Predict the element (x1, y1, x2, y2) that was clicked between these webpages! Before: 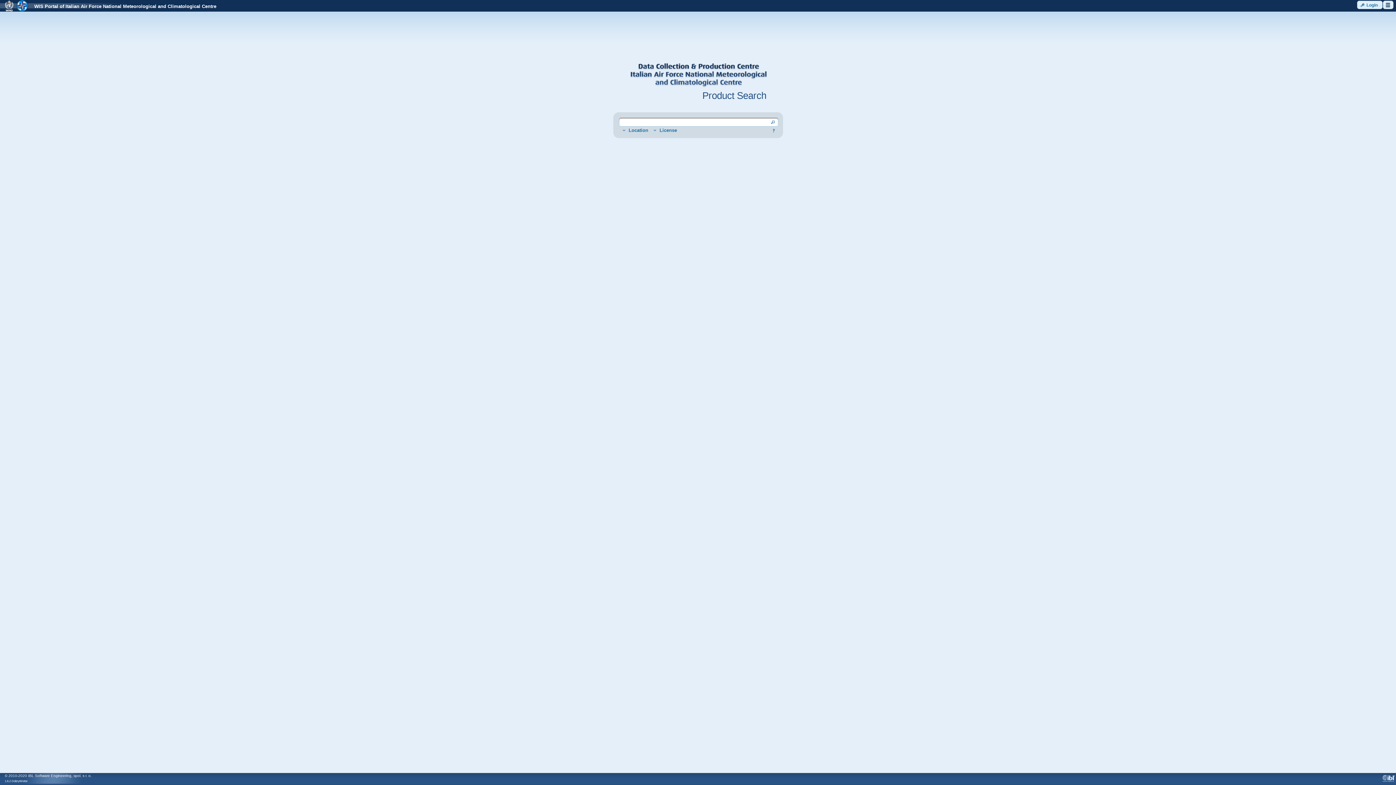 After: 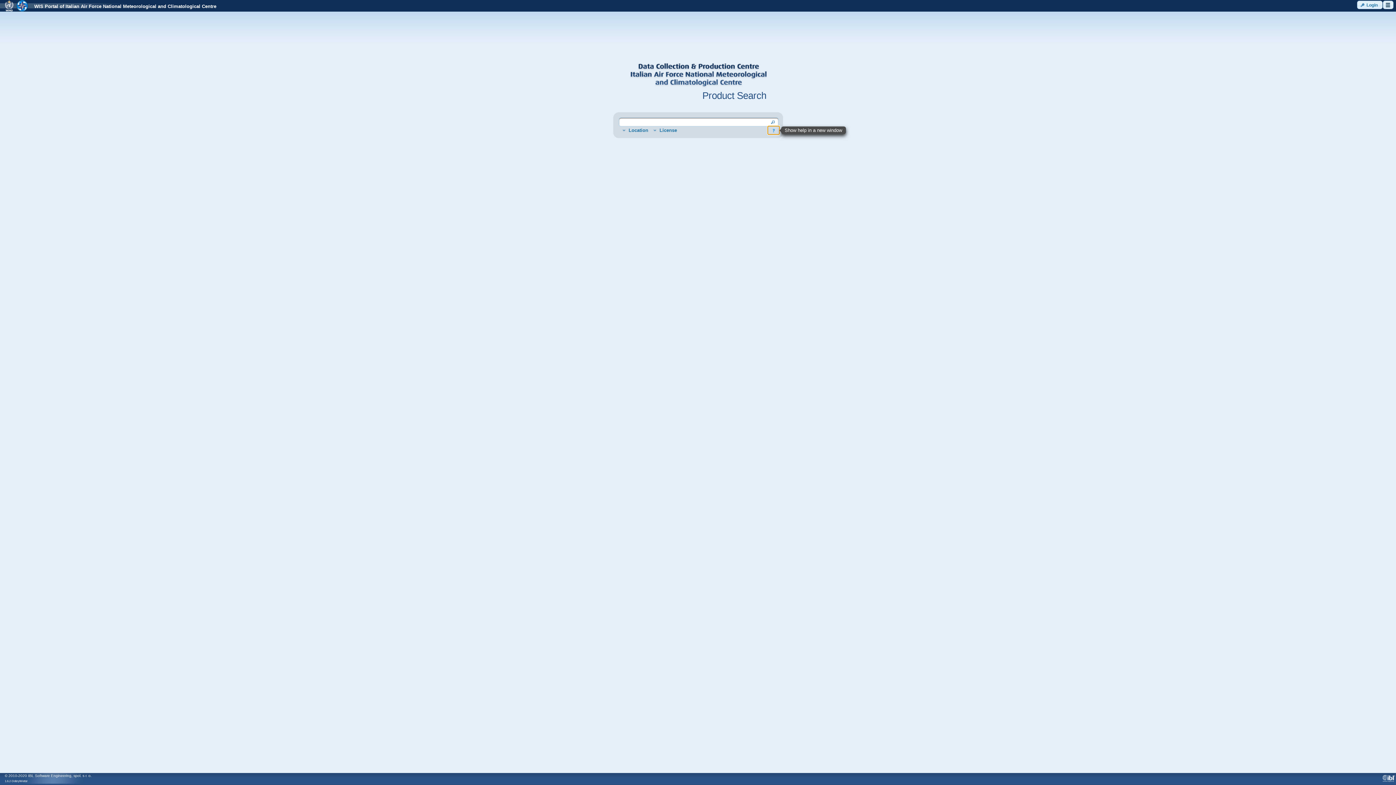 Action: bbox: (767, 126, 779, 134) label: ui-button